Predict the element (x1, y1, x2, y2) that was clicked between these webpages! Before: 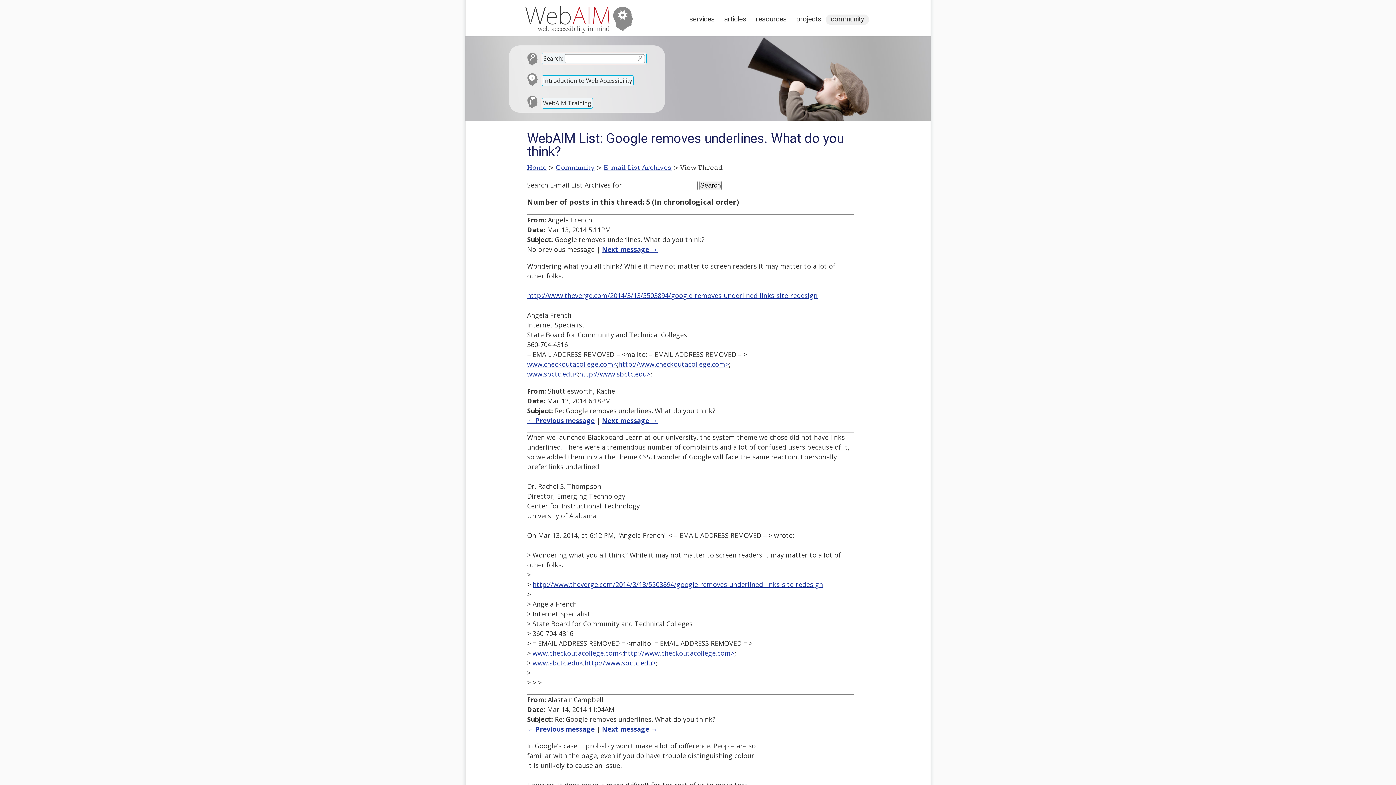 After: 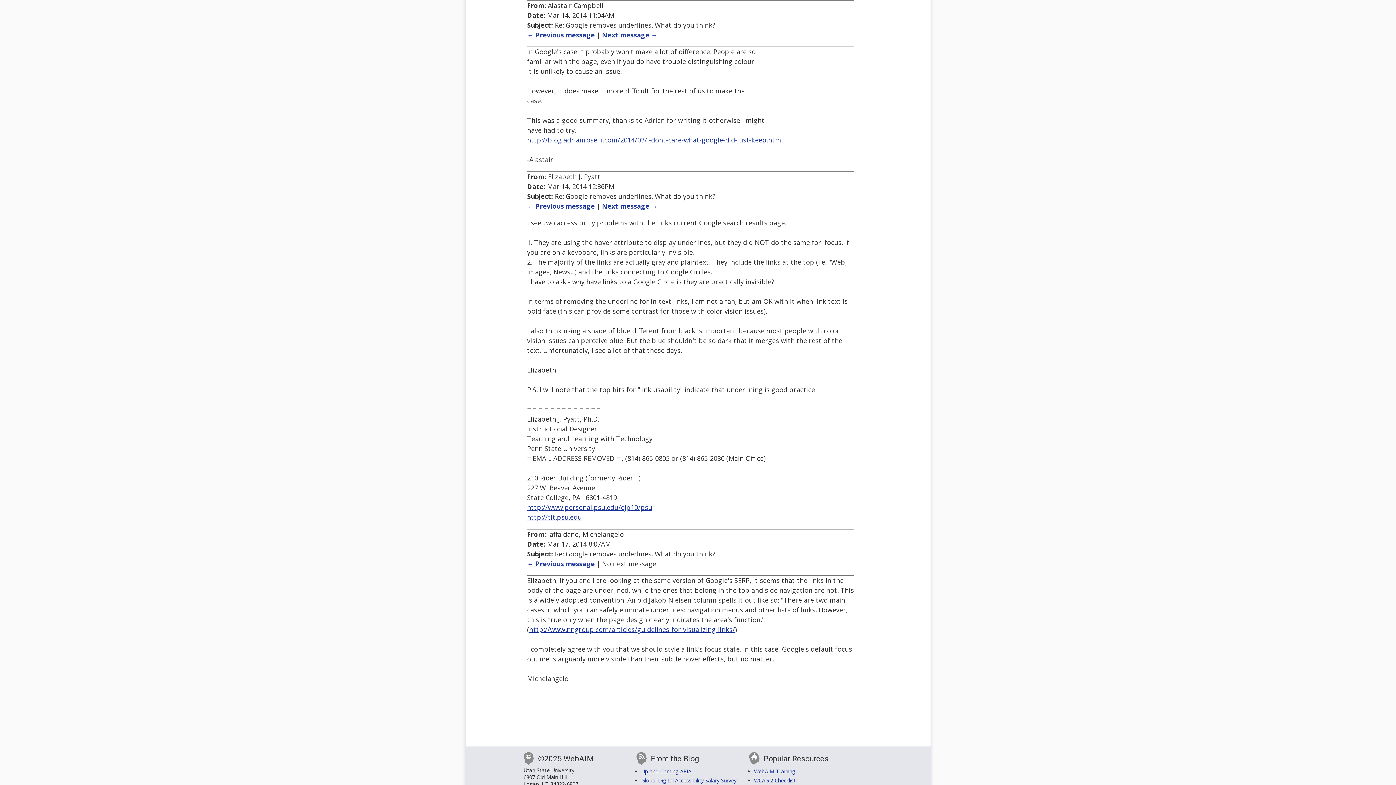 Action: label: Next message → bbox: (602, 416, 657, 425)